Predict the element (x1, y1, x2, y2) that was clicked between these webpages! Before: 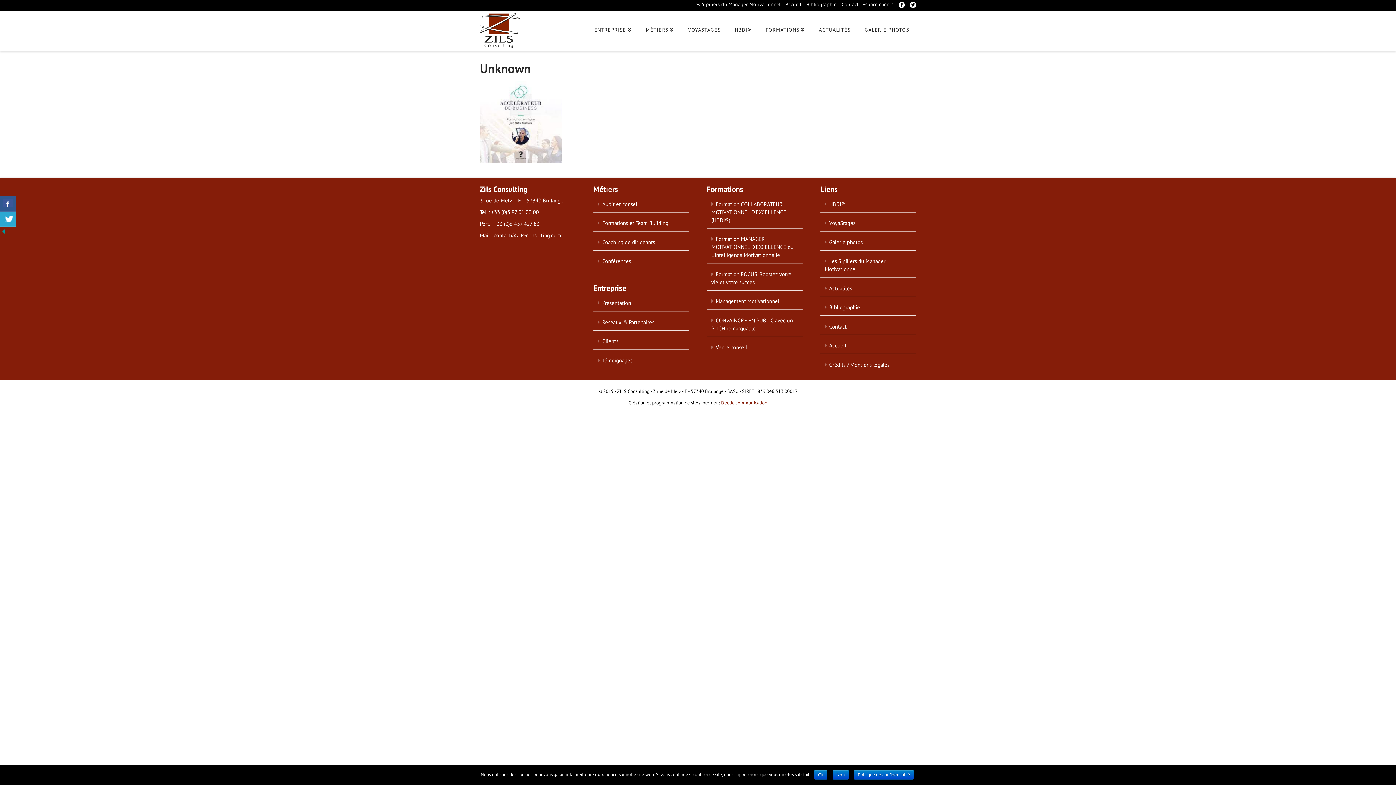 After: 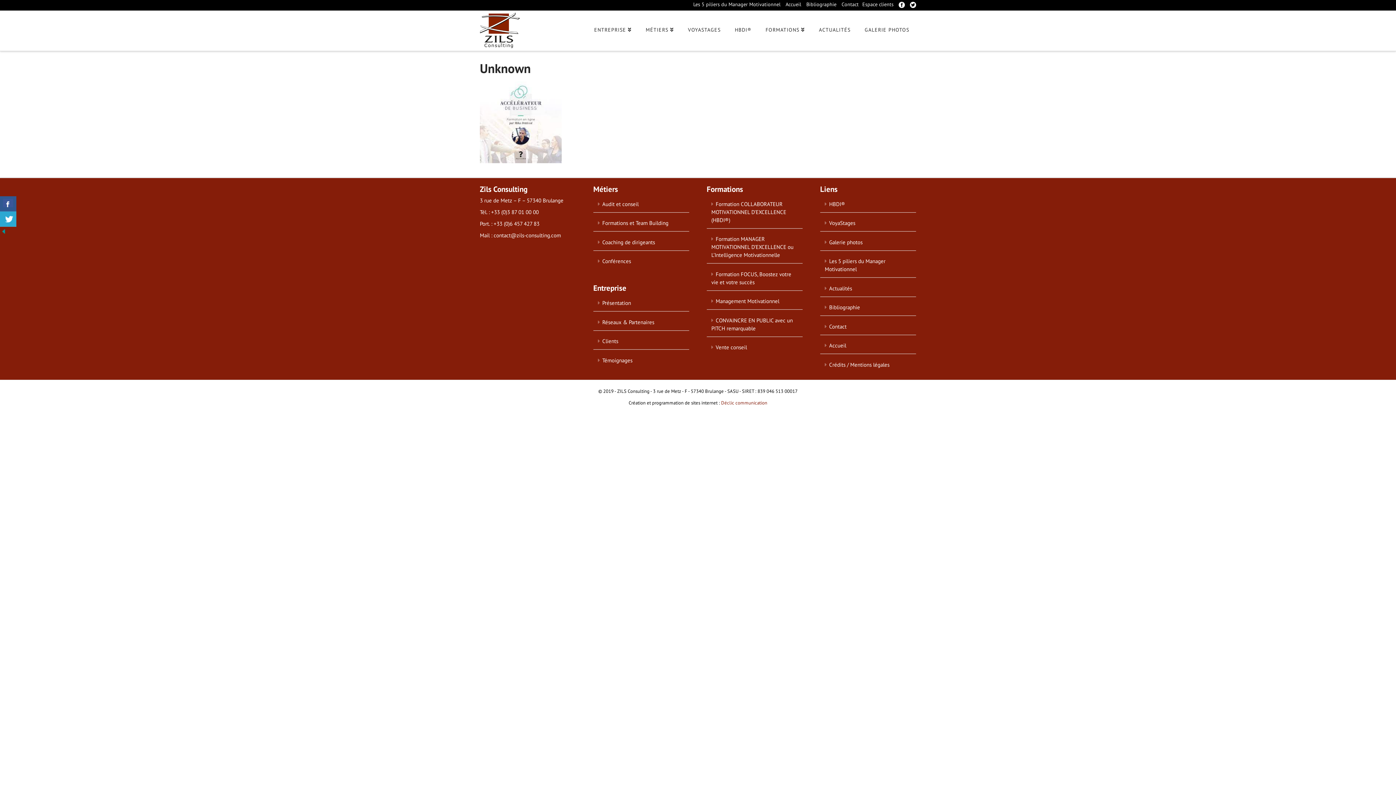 Action: label: Non bbox: (832, 770, 848, 780)